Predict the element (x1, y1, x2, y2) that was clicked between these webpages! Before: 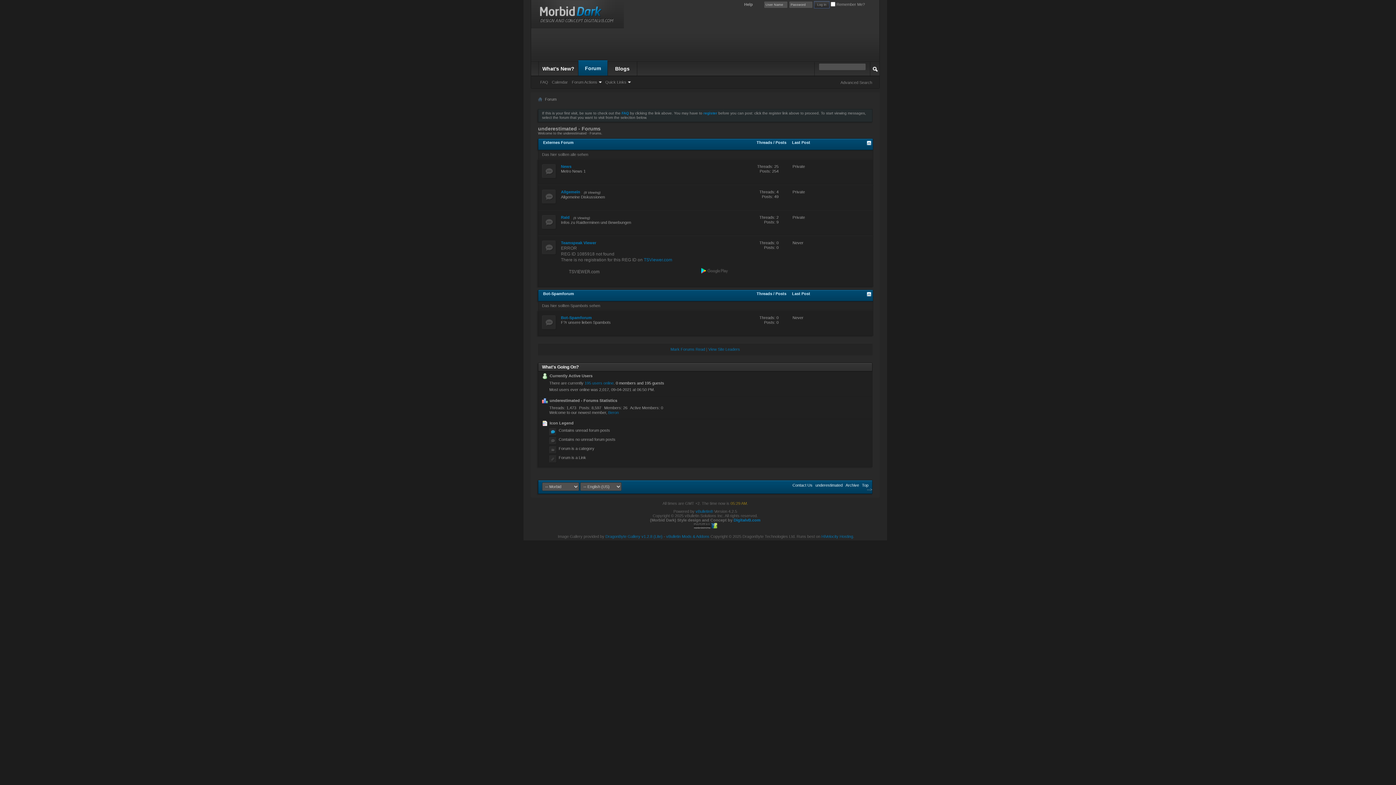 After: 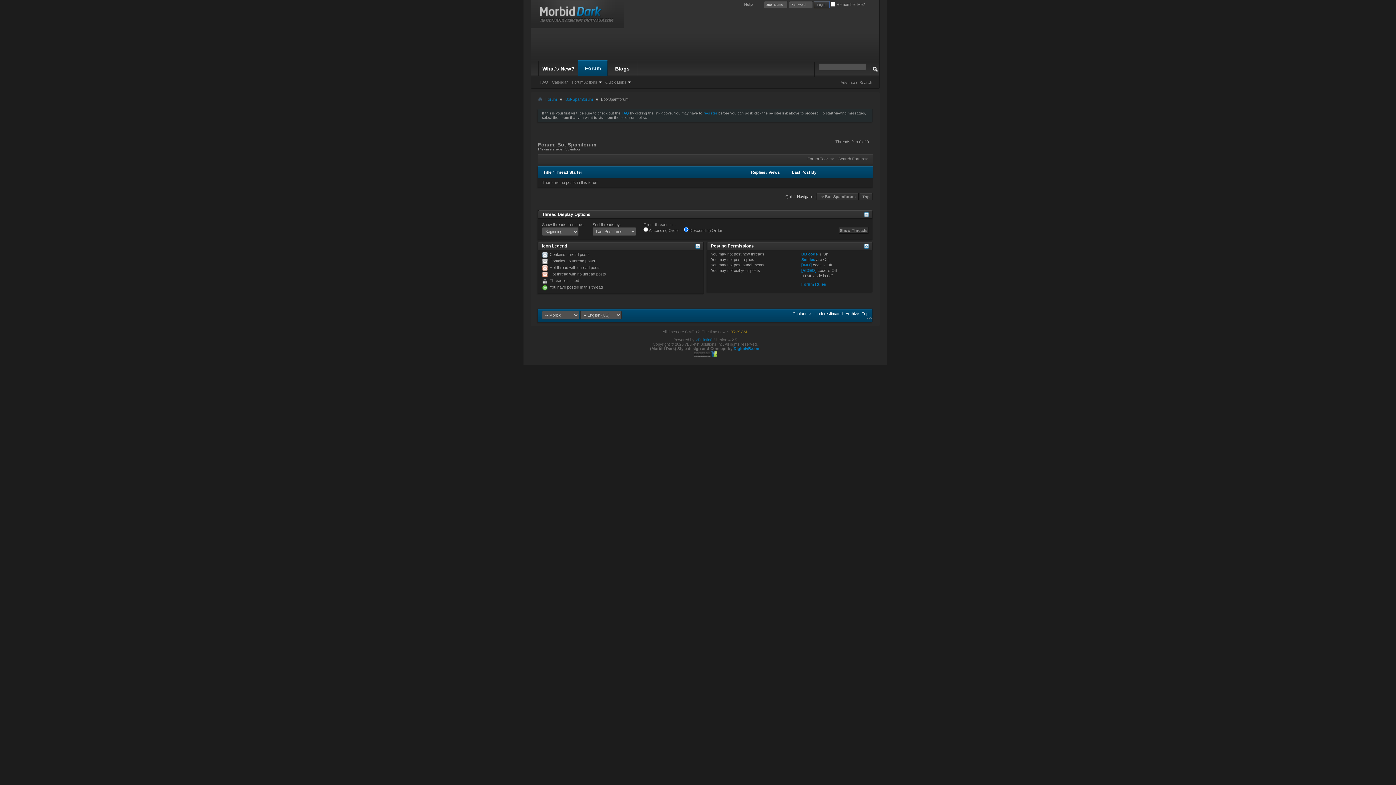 Action: bbox: (561, 315, 592, 320) label: Bot-Spamforum